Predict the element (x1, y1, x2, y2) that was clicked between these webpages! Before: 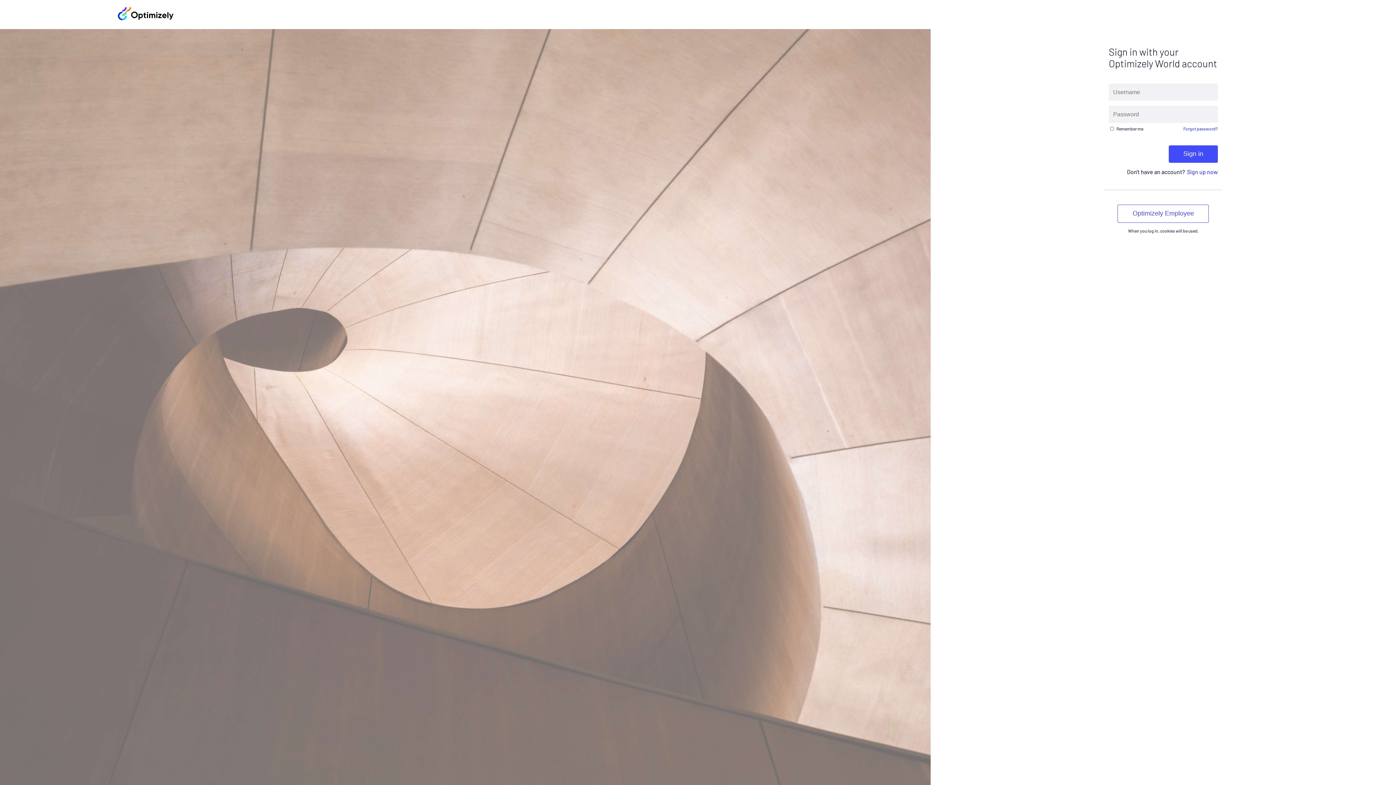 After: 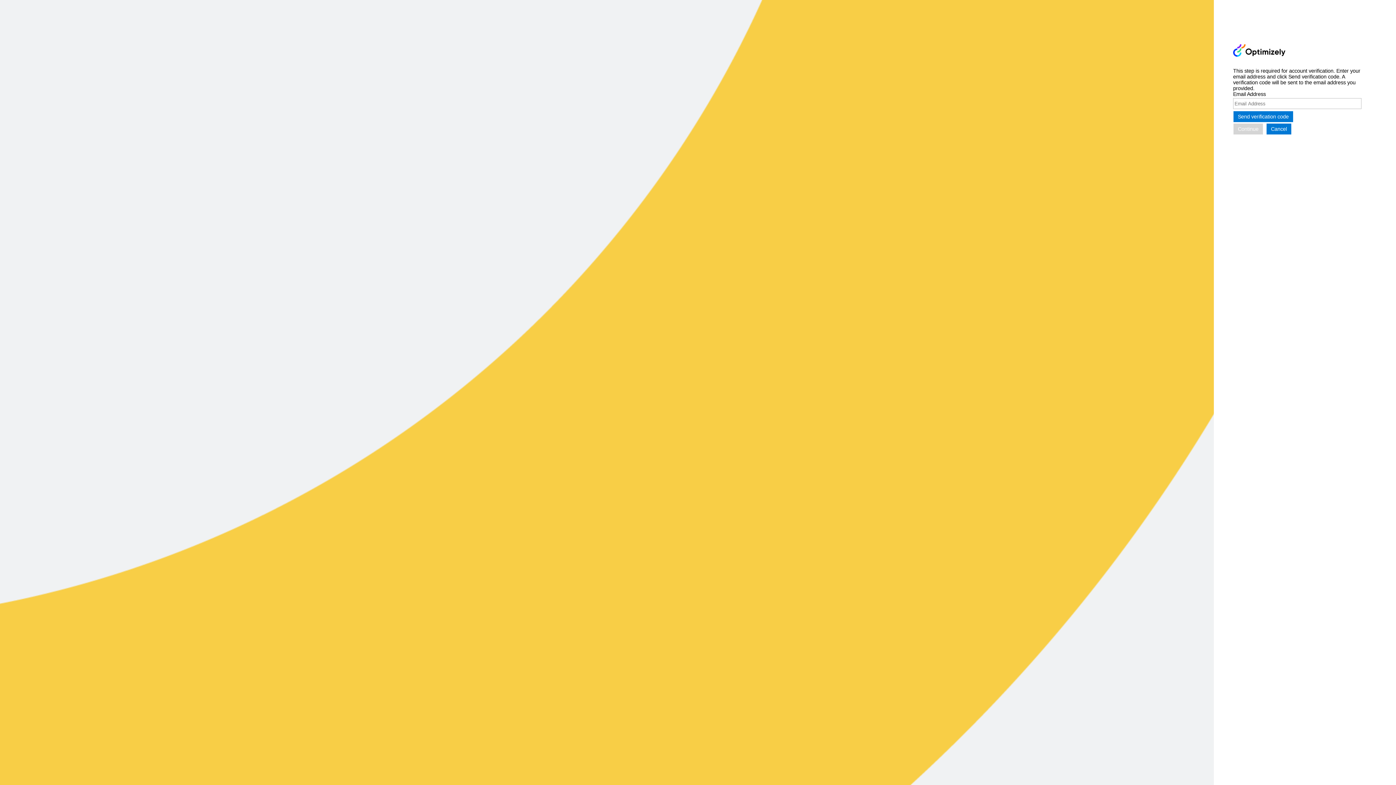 Action: label: Forgot password? bbox: (1183, 126, 1218, 131)